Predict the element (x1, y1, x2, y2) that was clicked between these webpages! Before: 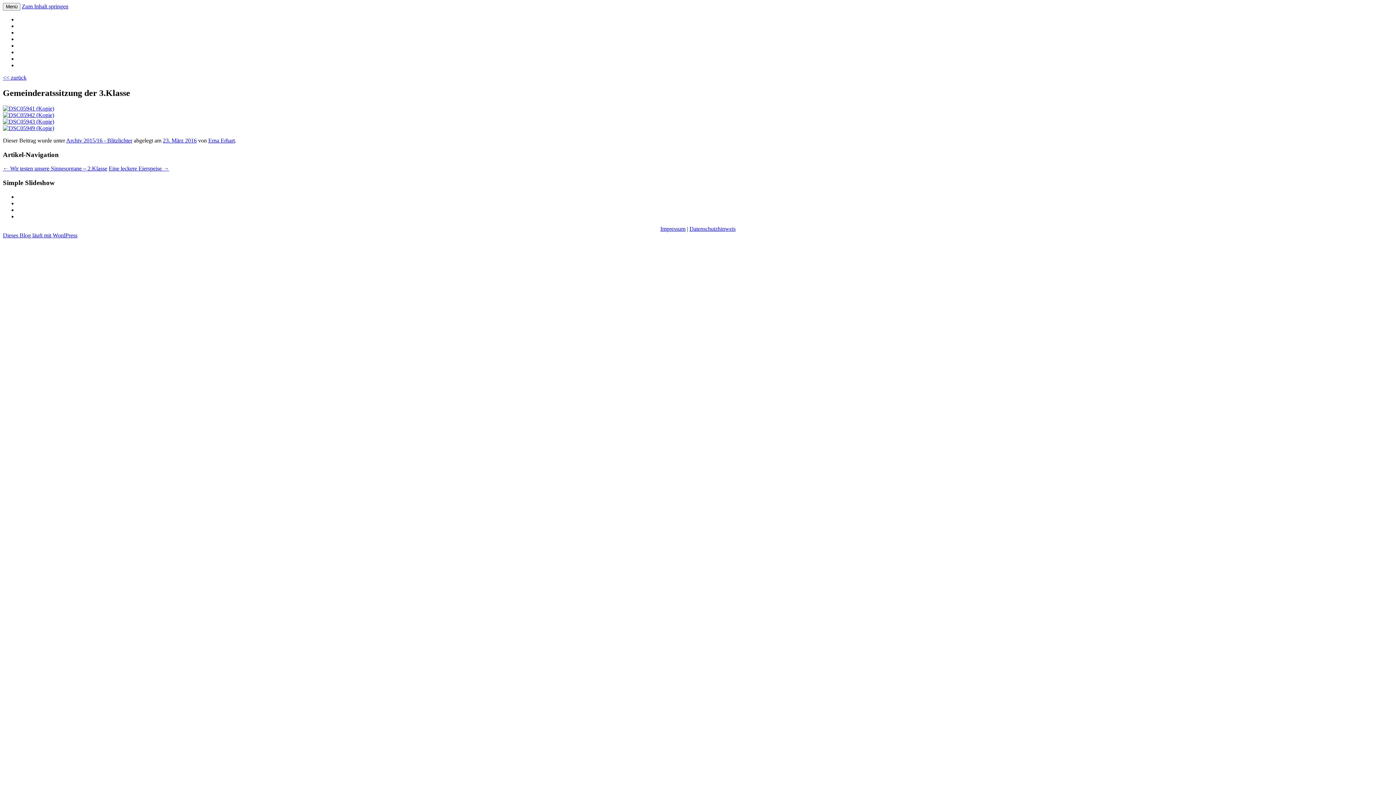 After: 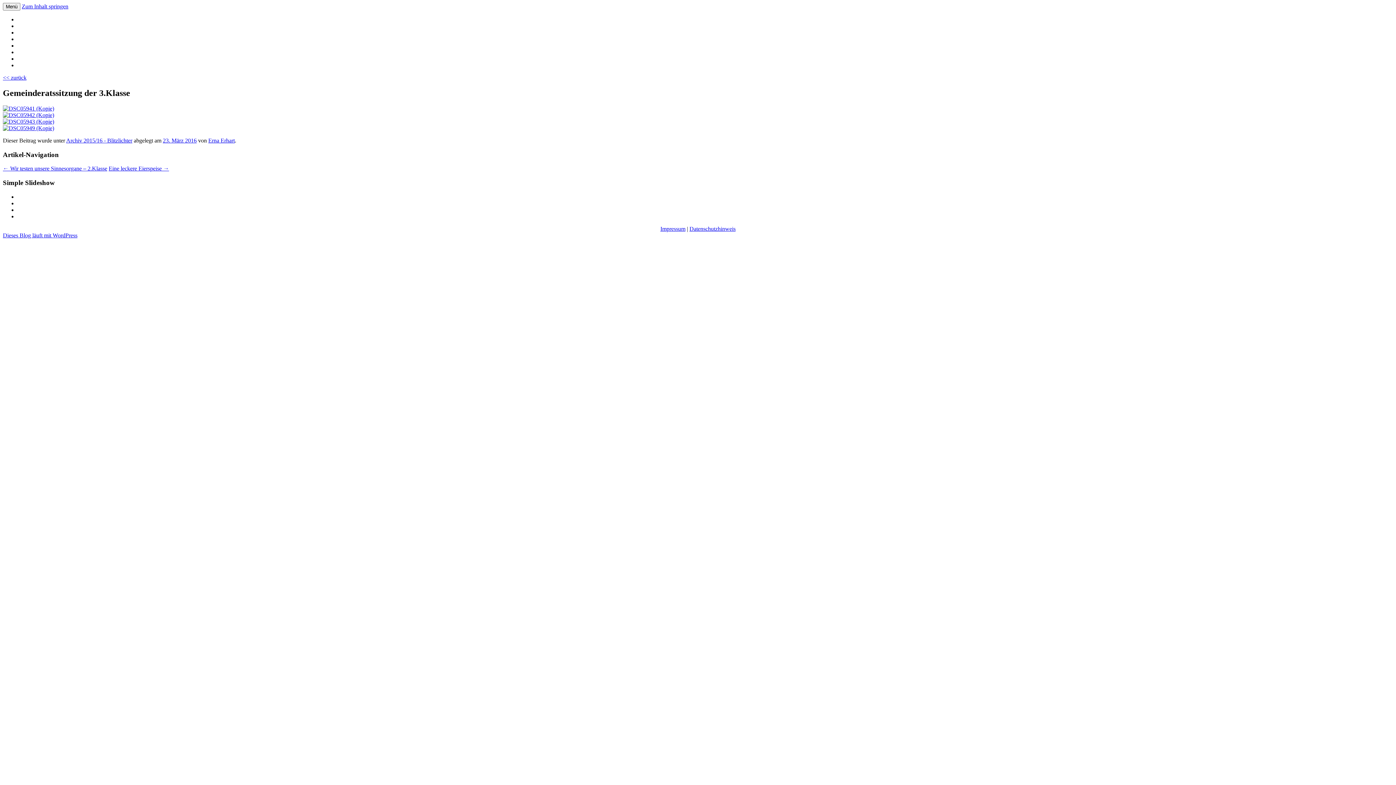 Action: label: 23. März 2016 bbox: (162, 137, 196, 143)